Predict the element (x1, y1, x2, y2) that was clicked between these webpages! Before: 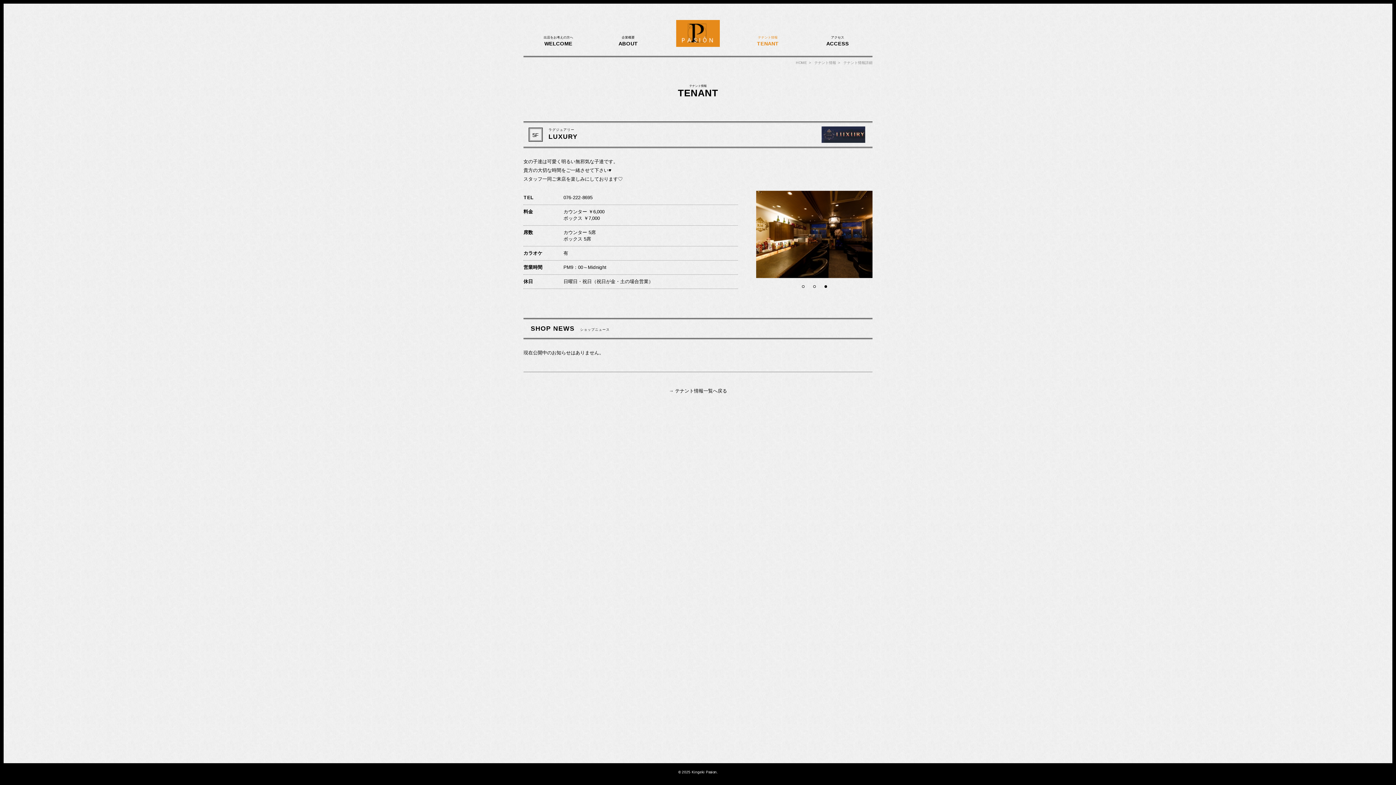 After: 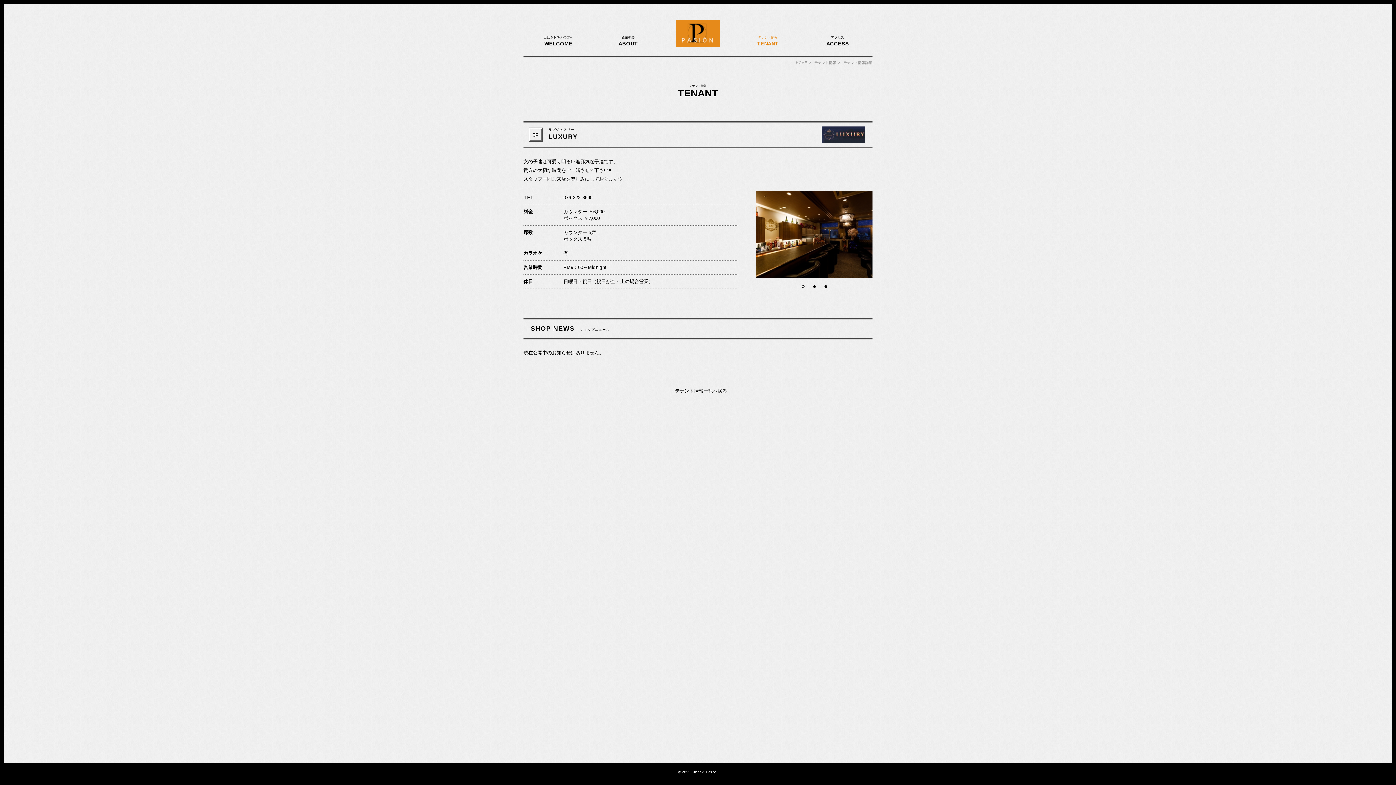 Action: bbox: (824, 285, 827, 288) label: 3